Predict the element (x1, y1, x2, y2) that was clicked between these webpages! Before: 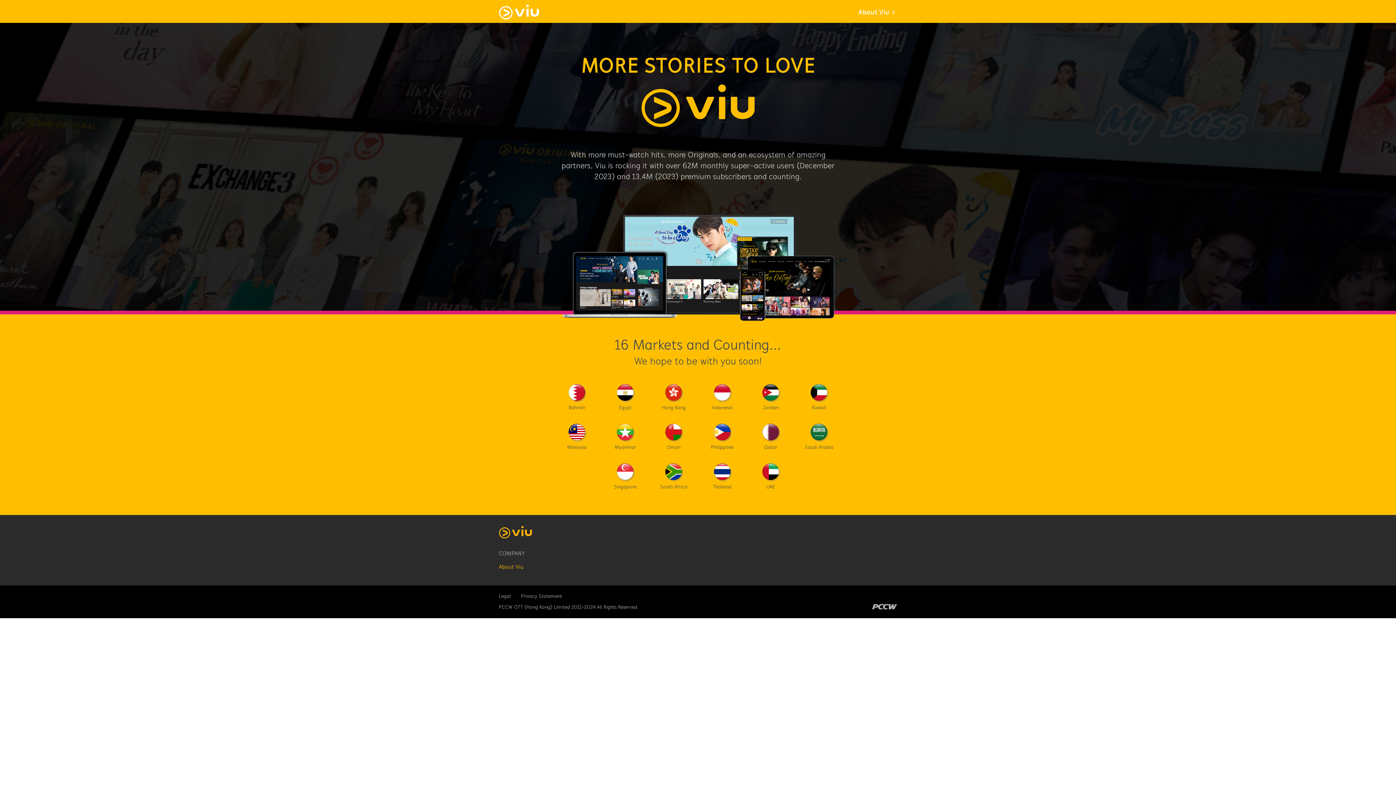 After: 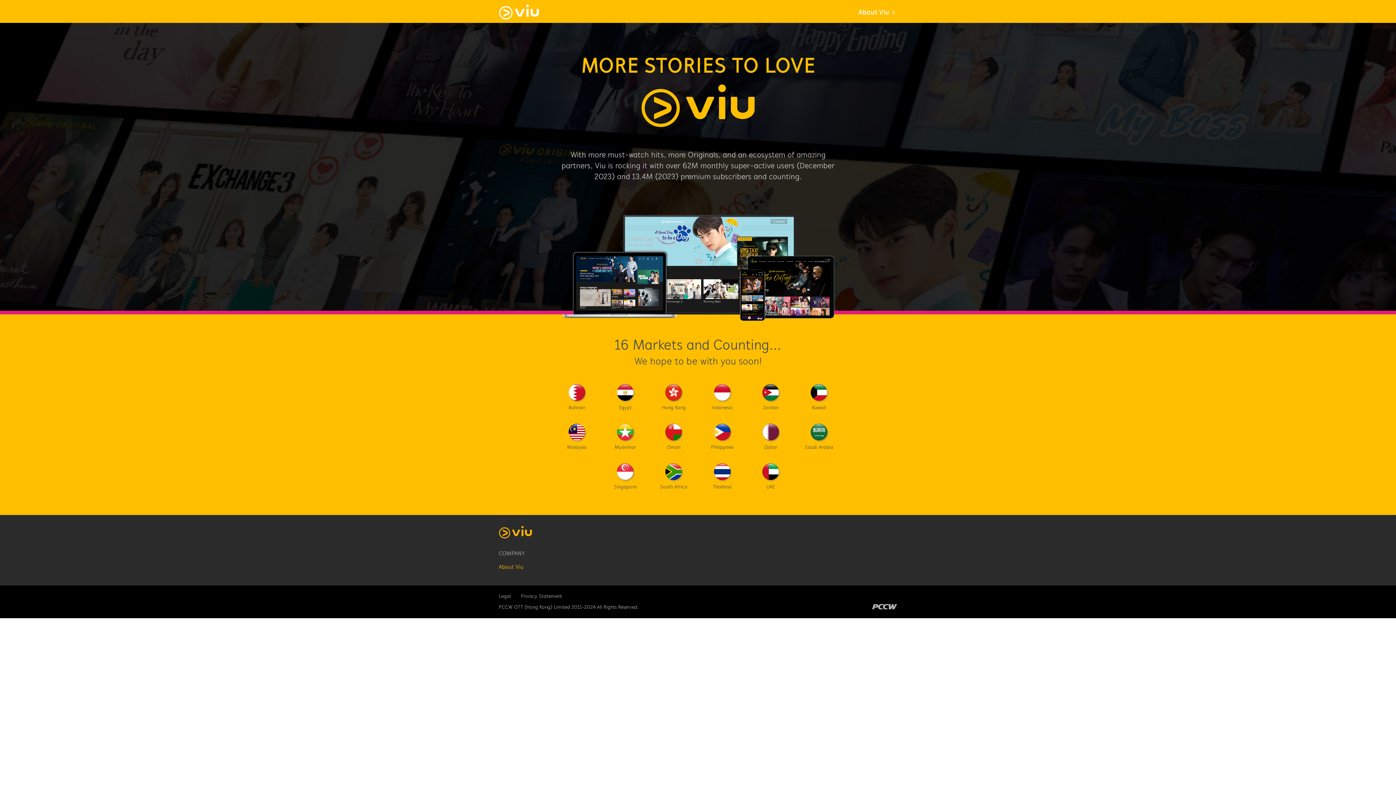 Action: bbox: (521, 593, 562, 600) label: Privacy Statement